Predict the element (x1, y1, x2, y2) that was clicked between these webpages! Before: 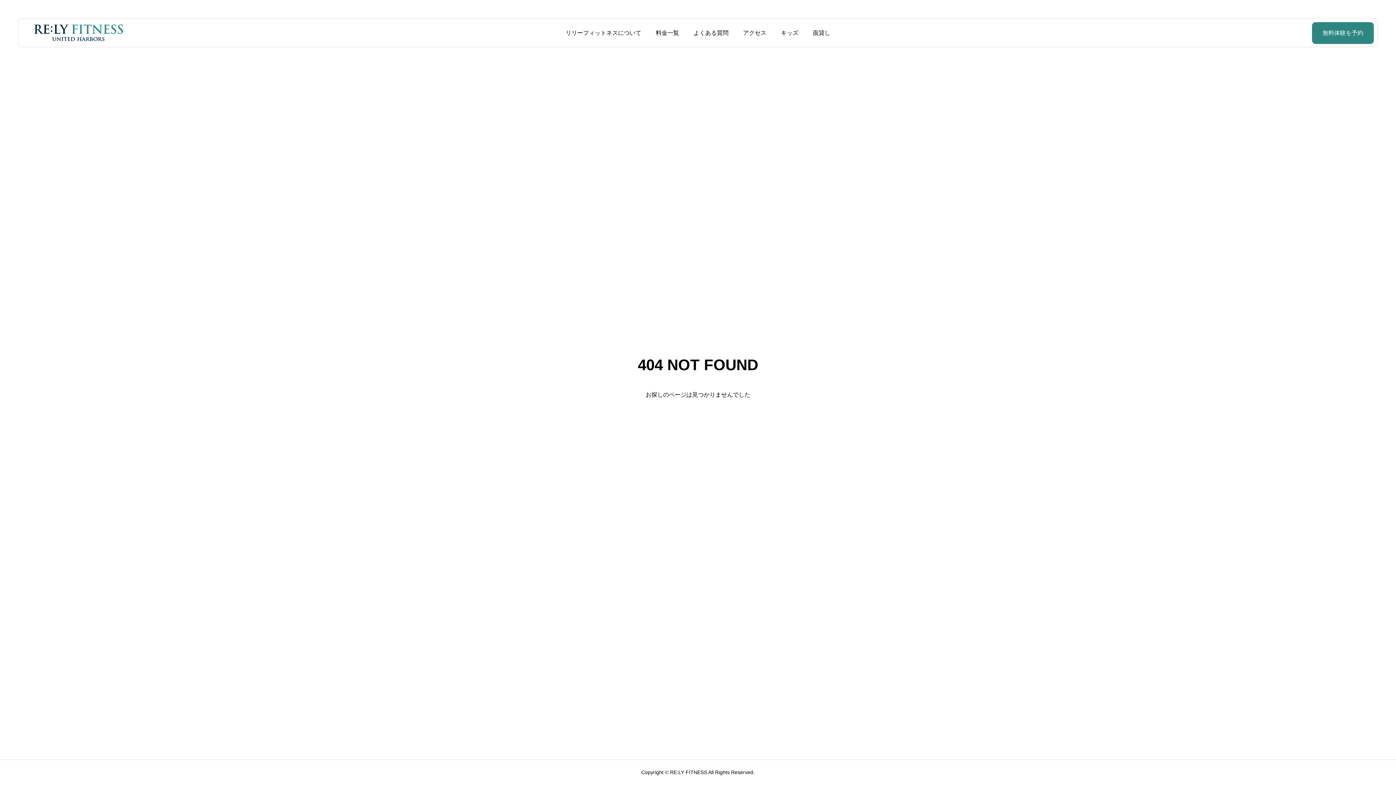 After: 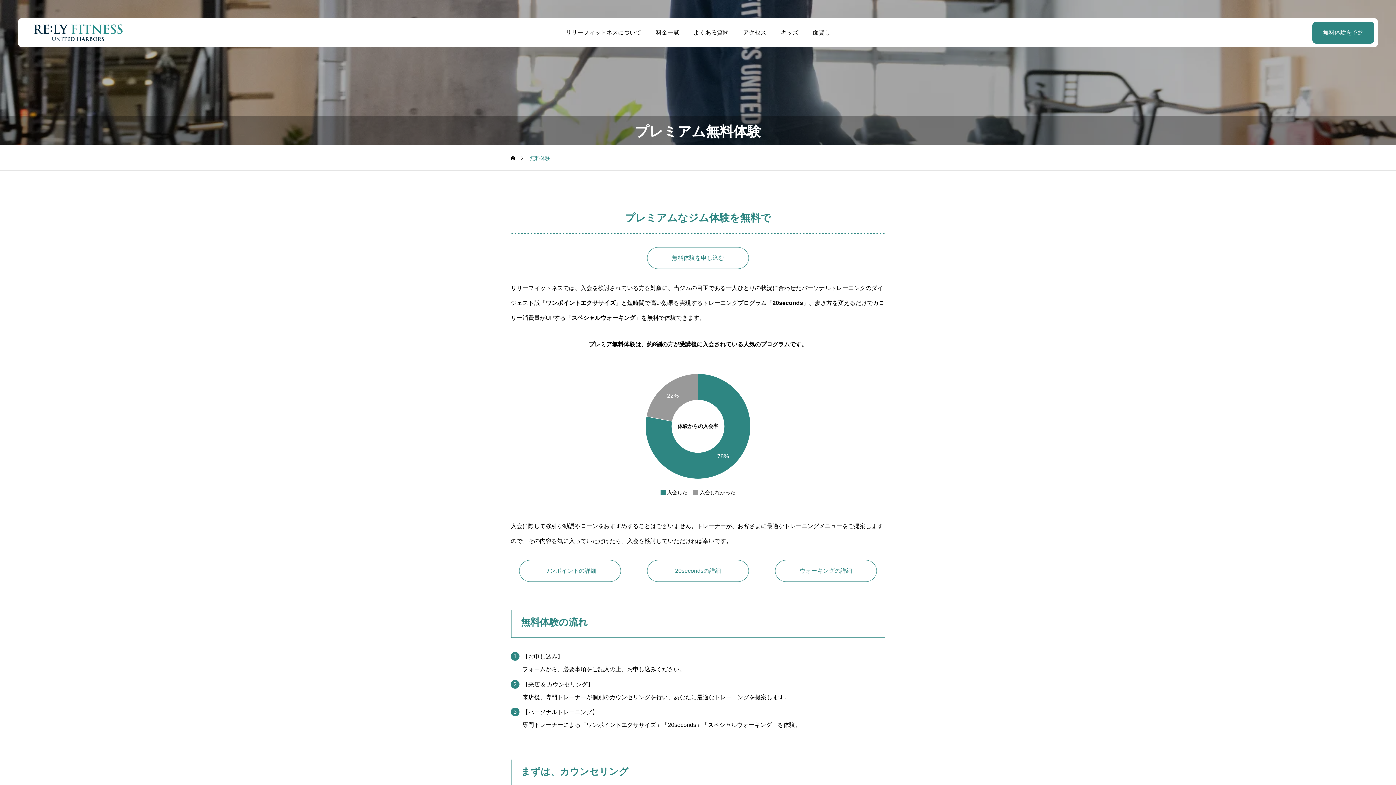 Action: bbox: (1312, 22, 1374, 44) label: 無料体験を予約